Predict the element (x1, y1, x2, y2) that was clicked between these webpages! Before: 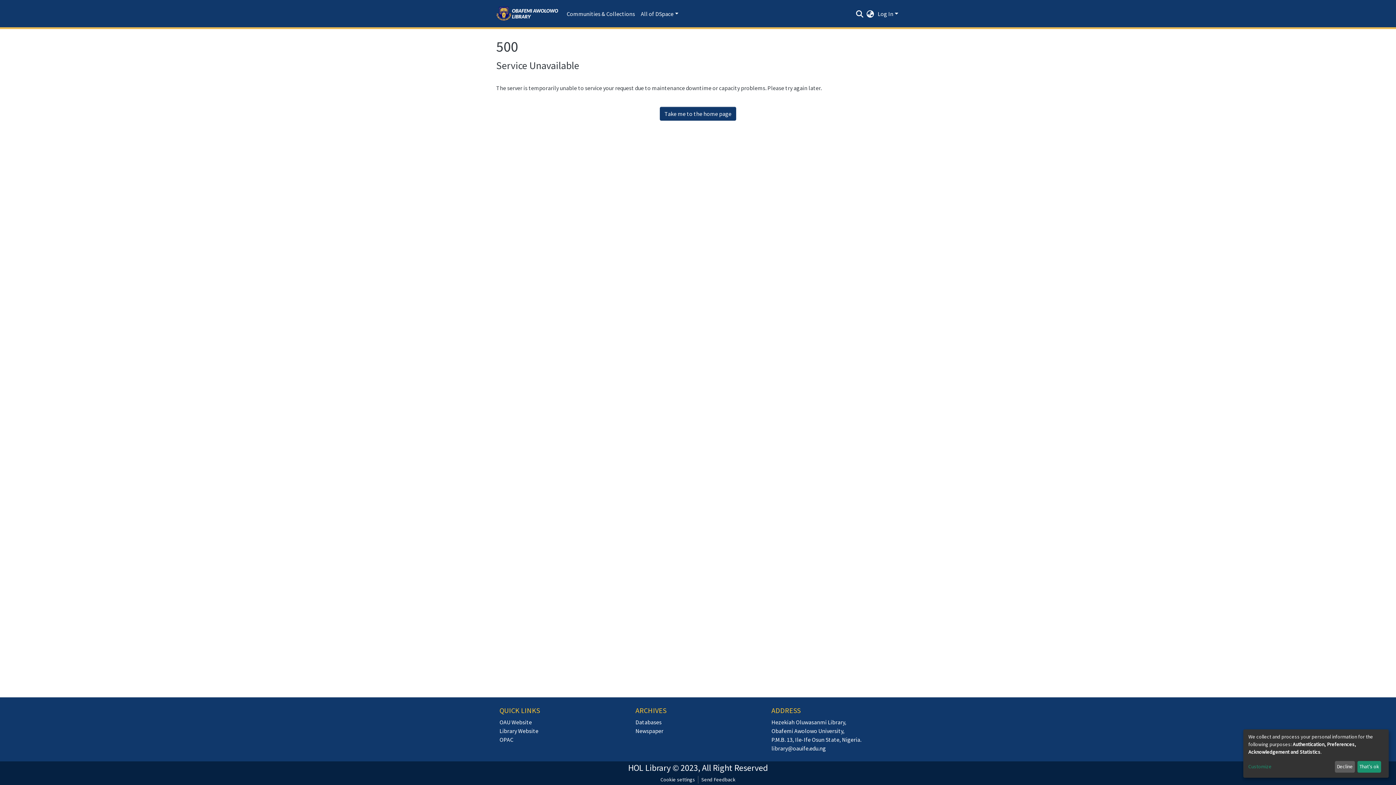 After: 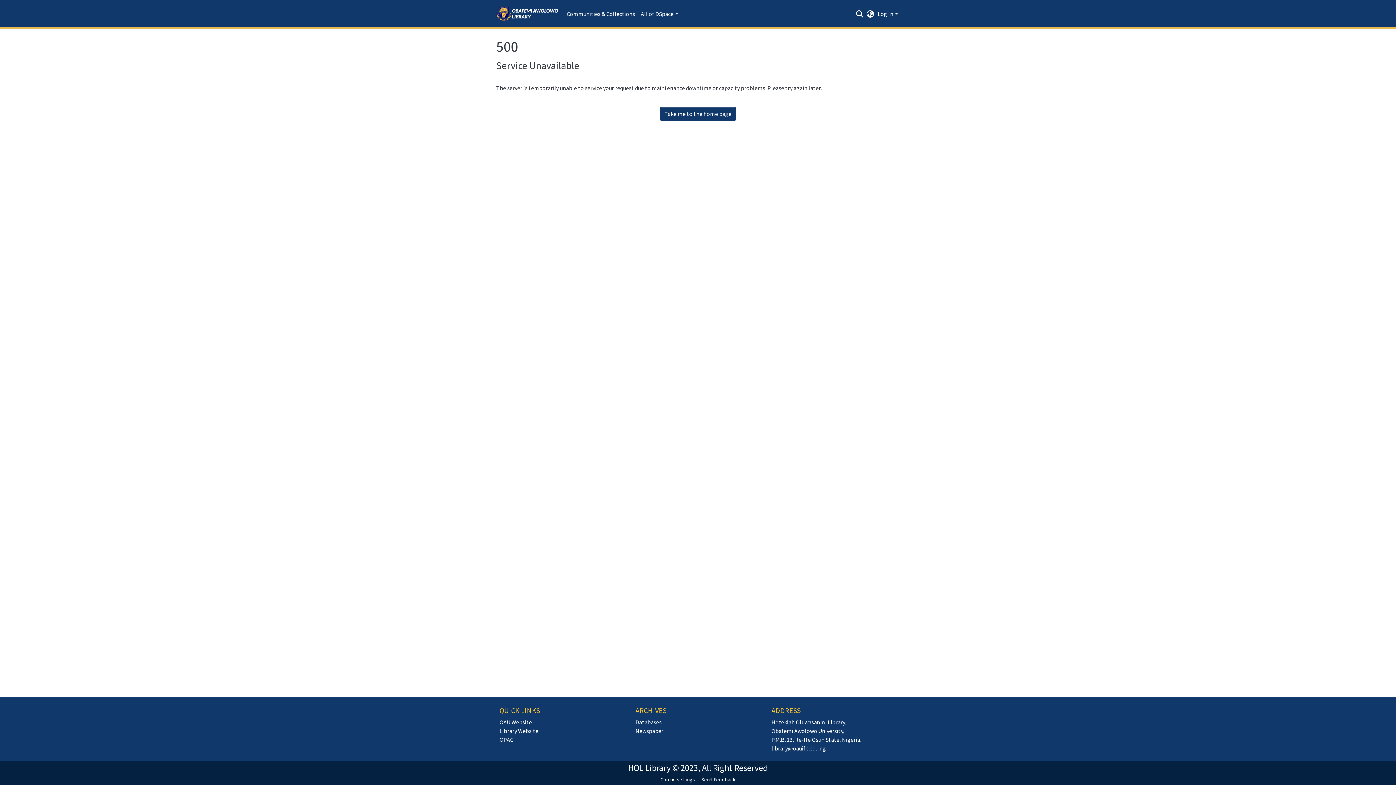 Action: bbox: (1357, 761, 1381, 773) label: That's ok